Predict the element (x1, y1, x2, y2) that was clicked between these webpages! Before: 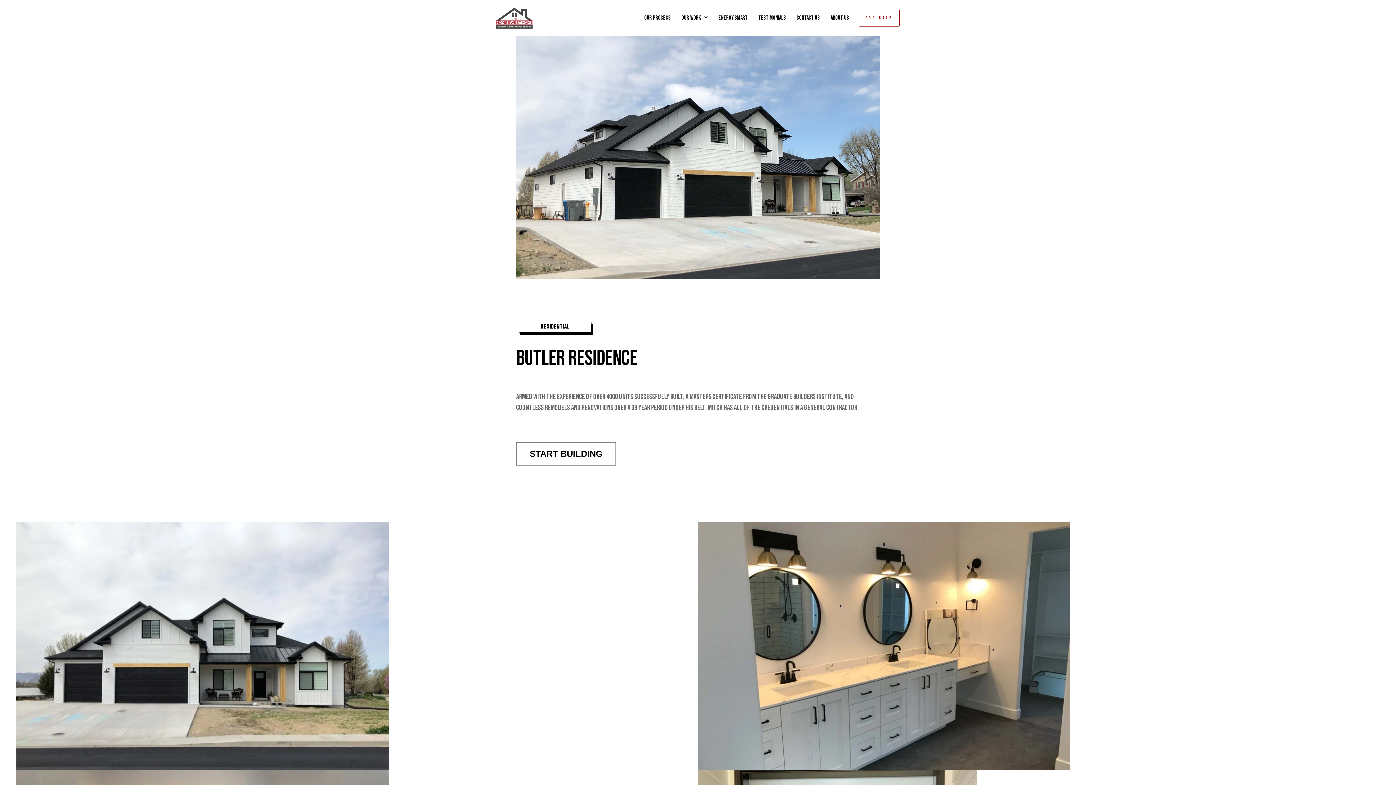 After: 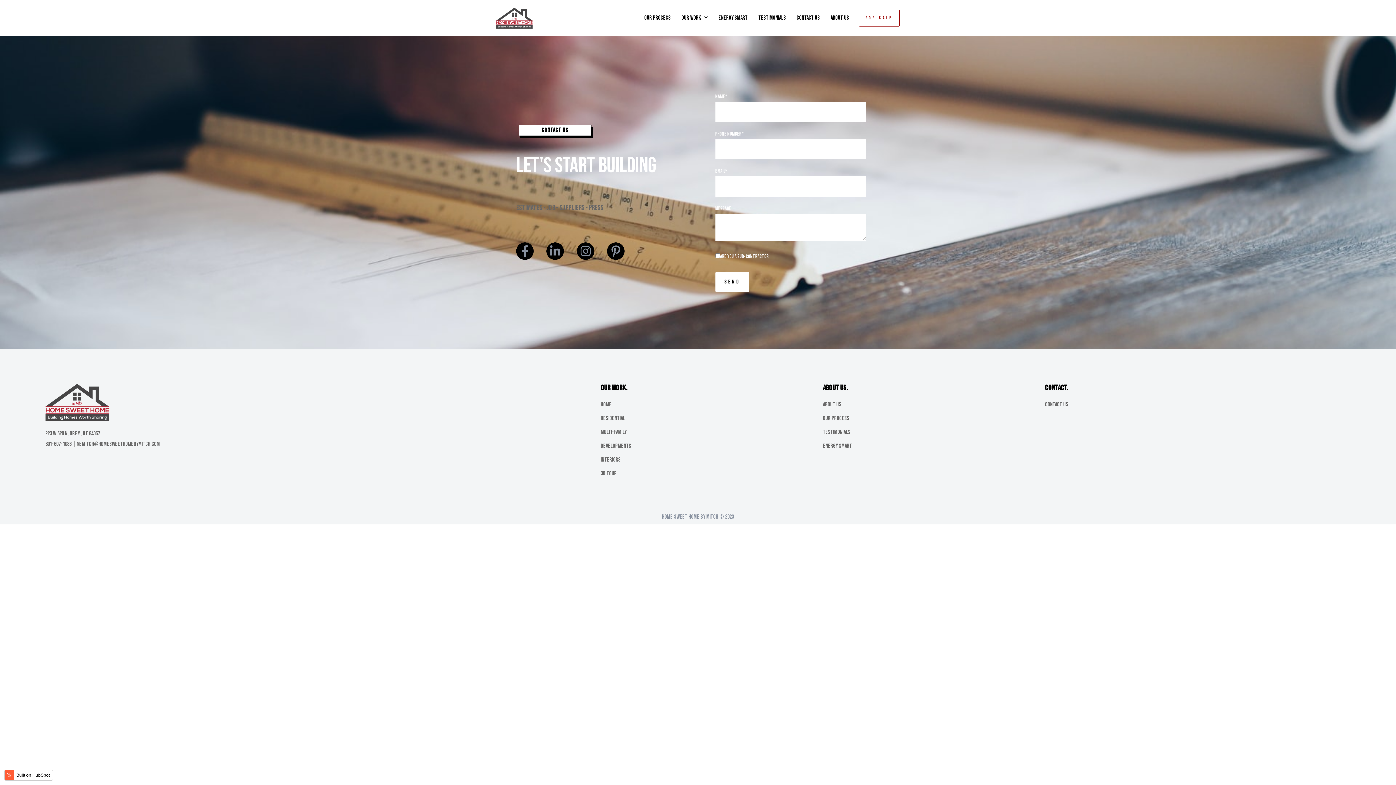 Action: bbox: (792, 2, 824, 33) label: CONTACT US